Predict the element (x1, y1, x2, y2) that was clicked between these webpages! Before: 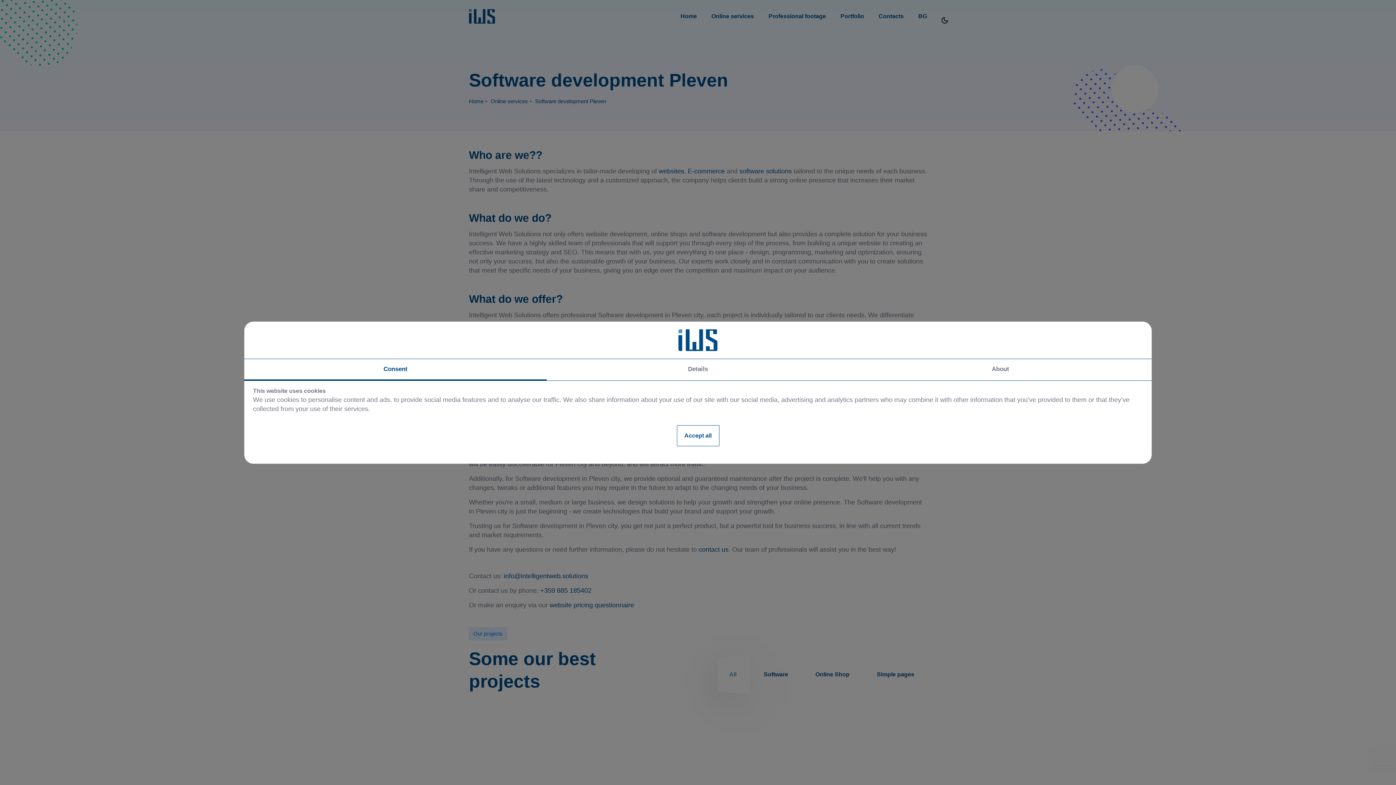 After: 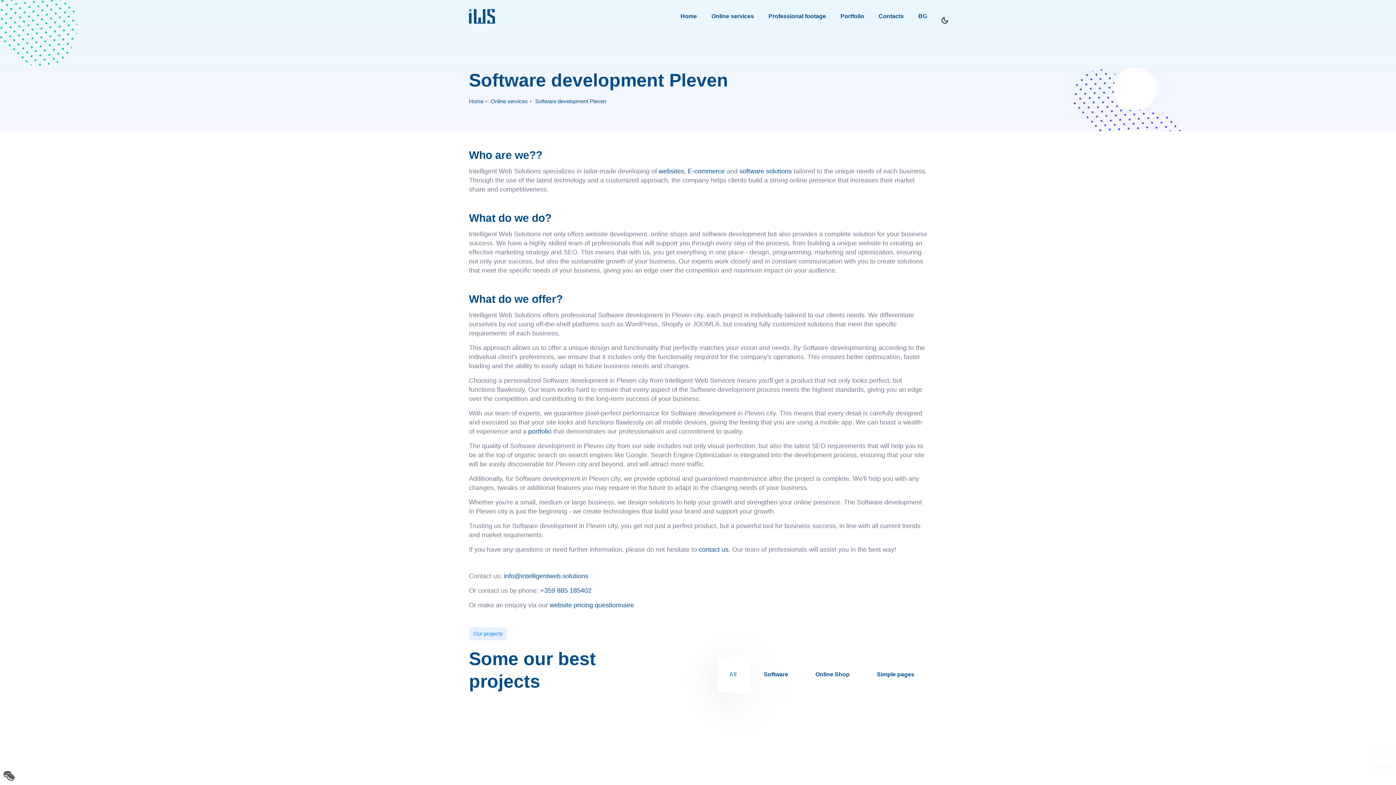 Action: label: Accept all bbox: (676, 425, 719, 446)